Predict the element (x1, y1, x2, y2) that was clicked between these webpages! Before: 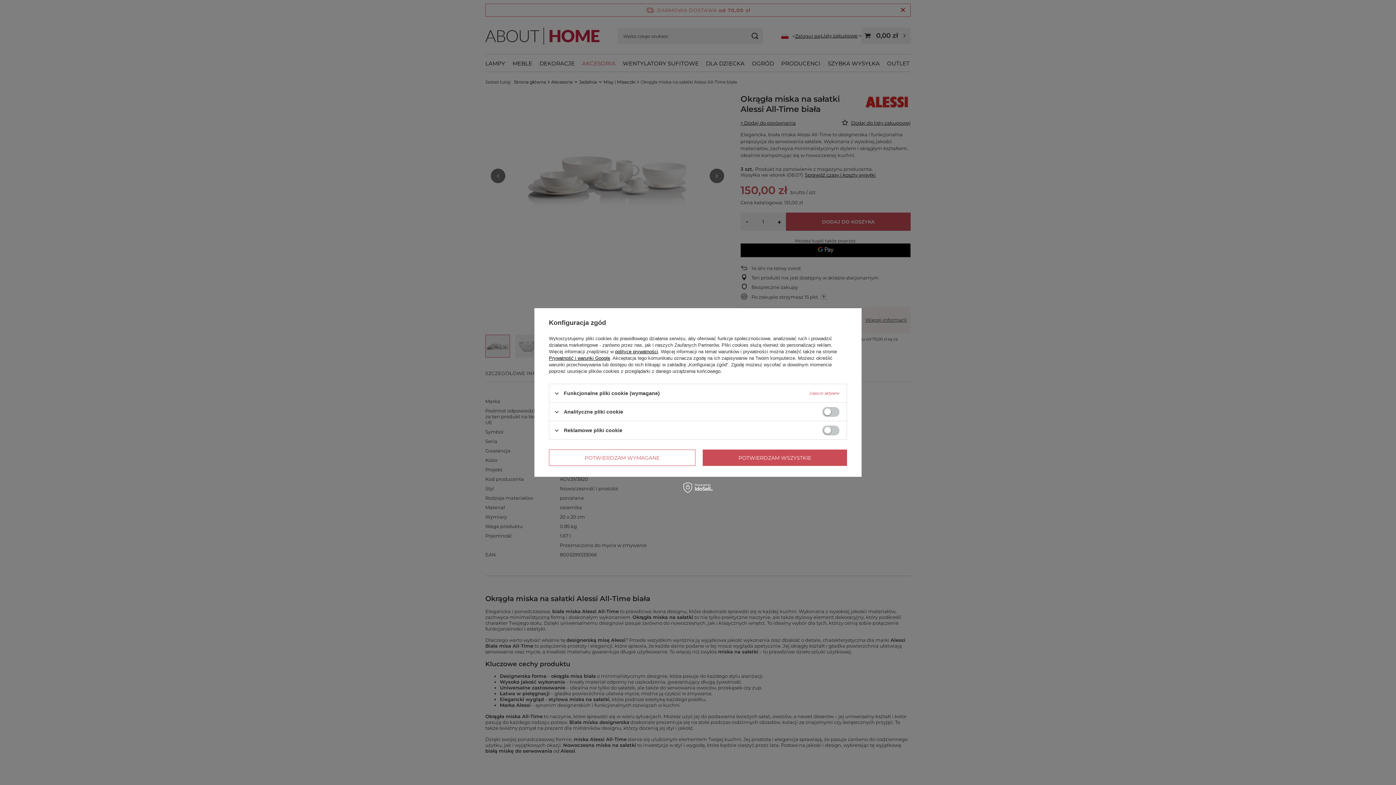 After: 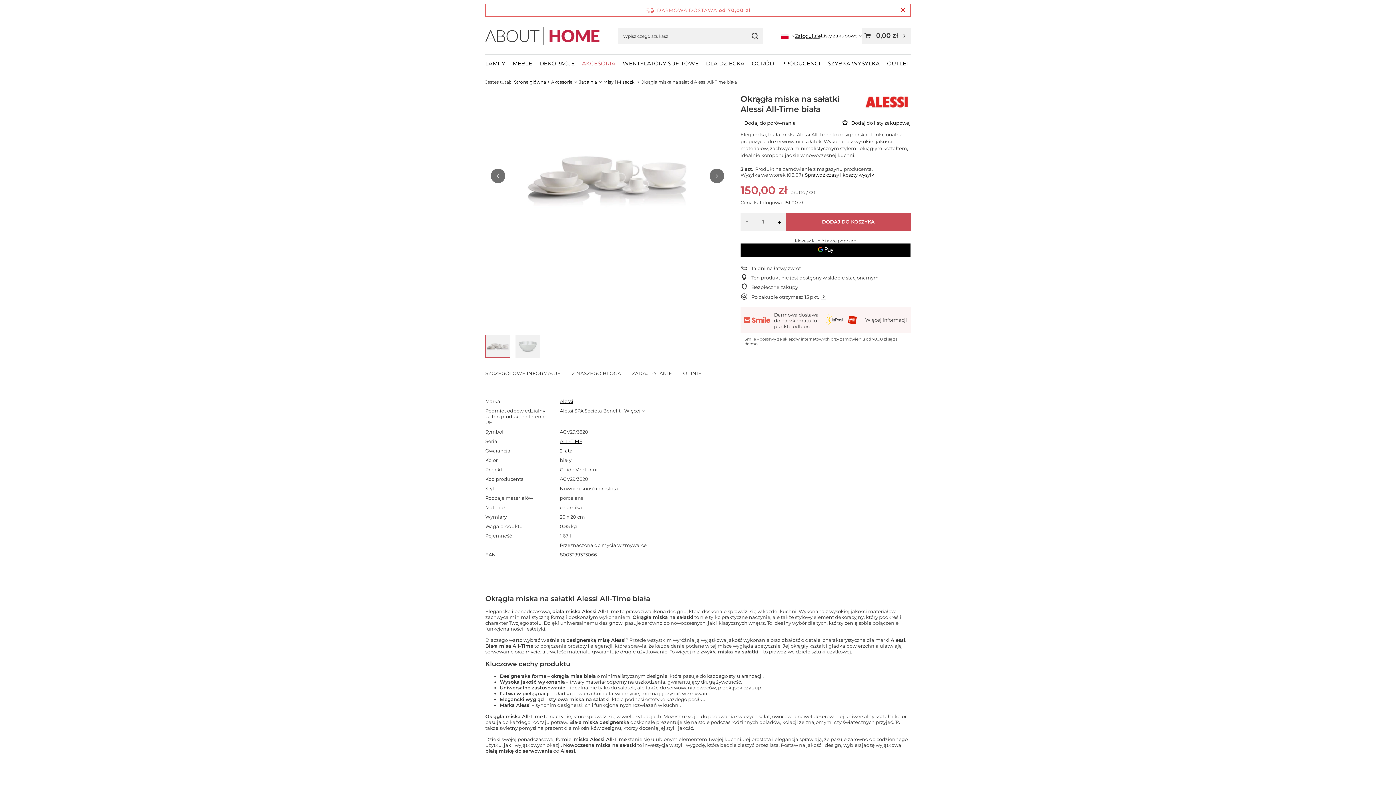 Action: label: POTWIERDZAM WYMAGANE bbox: (549, 449, 695, 466)